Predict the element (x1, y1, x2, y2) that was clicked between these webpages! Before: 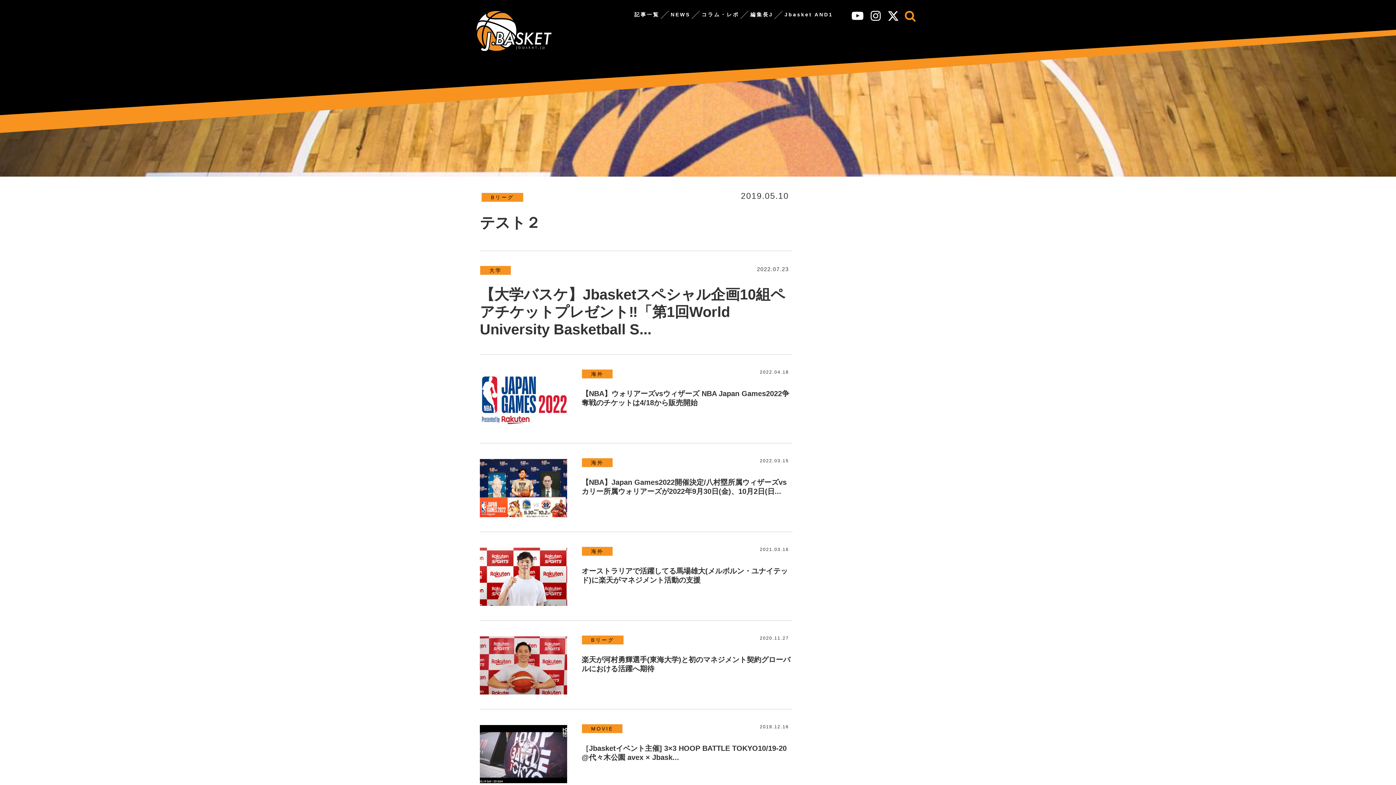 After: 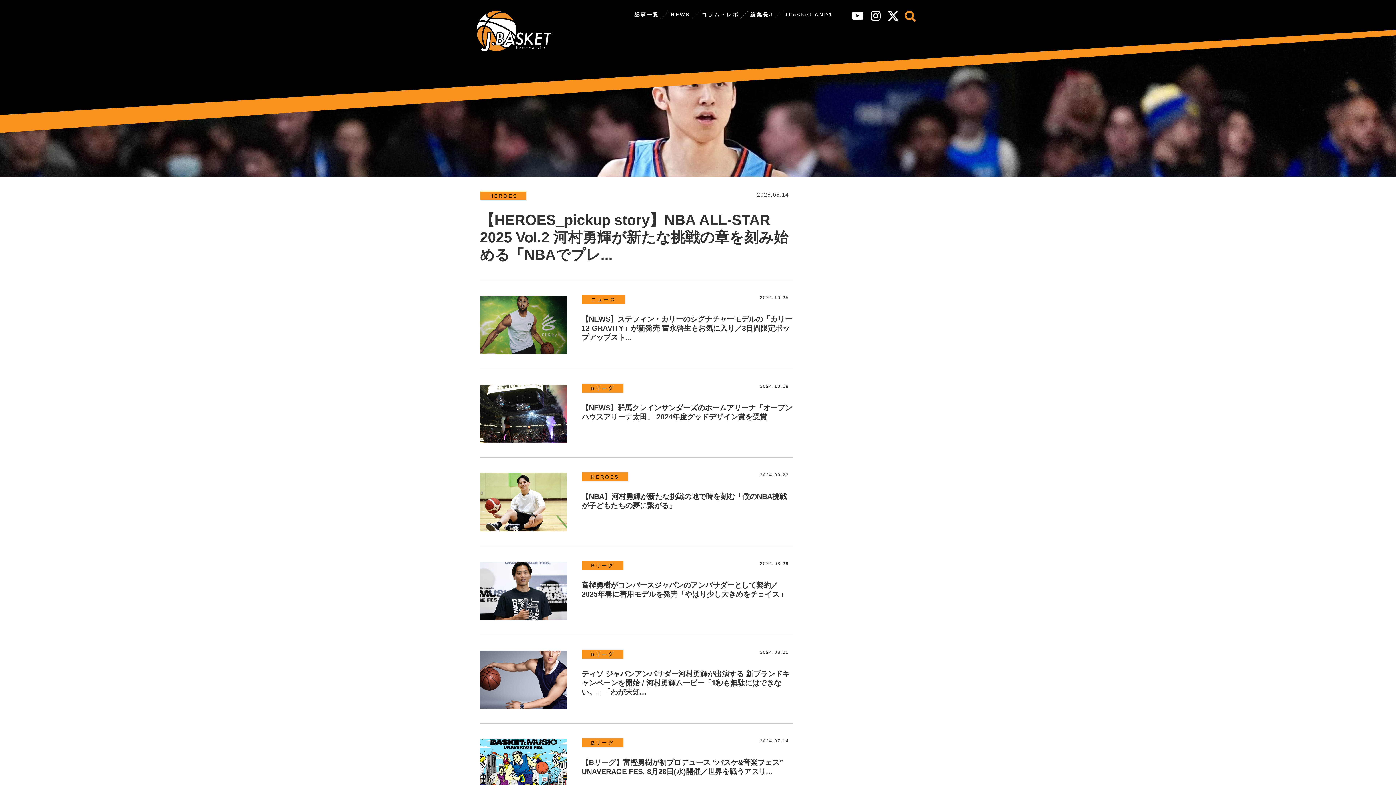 Action: label: NEWS bbox: (665, 12, 695, 17)